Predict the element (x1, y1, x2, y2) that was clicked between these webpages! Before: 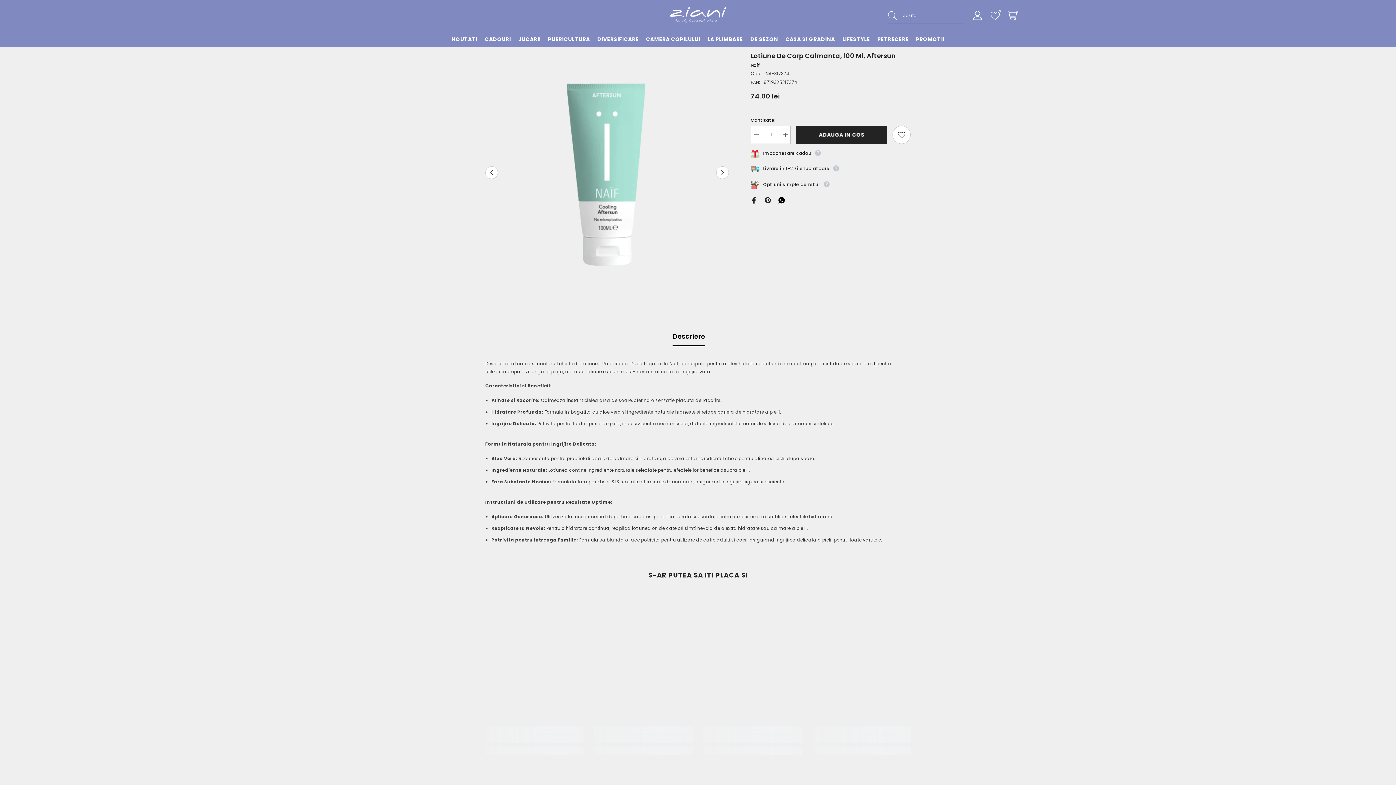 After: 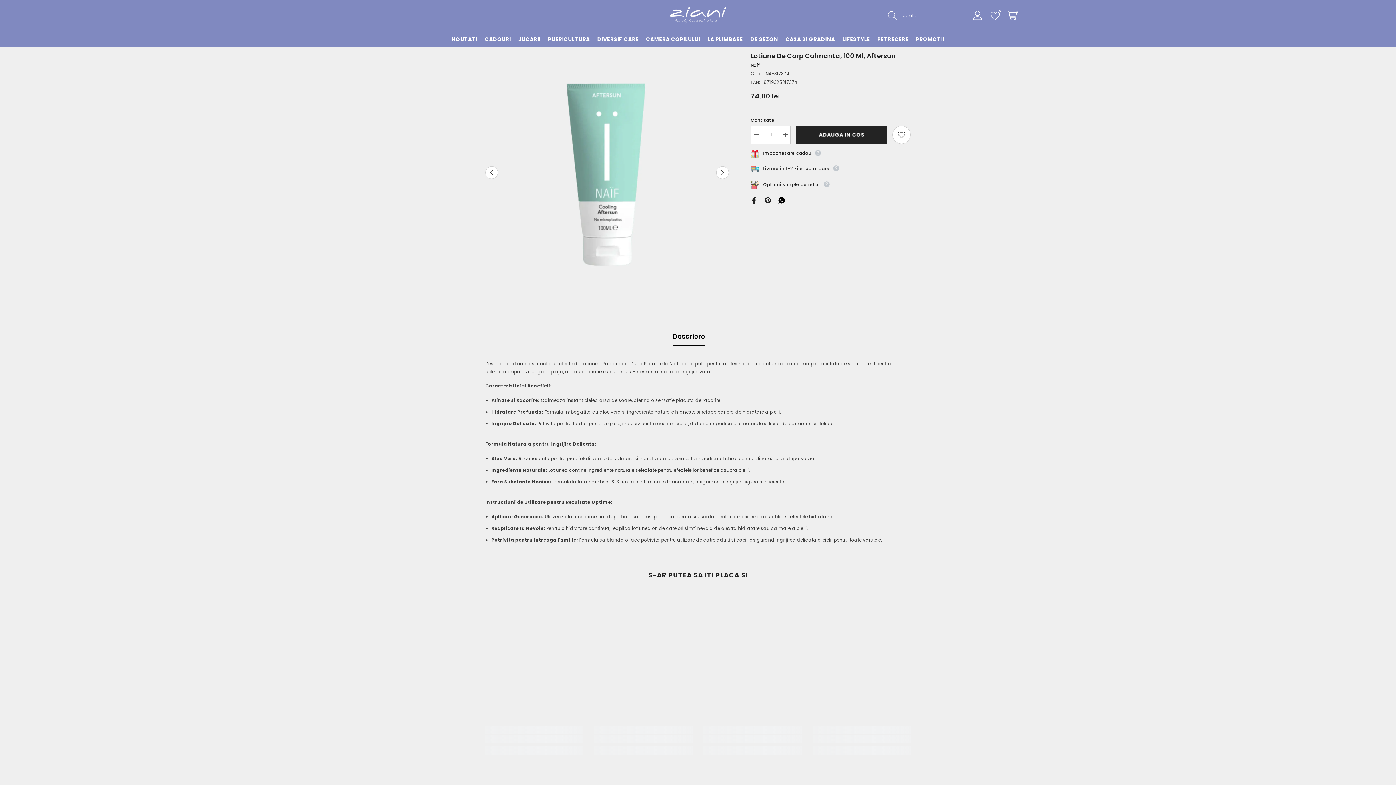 Action: bbox: (750, 196, 757, 202)